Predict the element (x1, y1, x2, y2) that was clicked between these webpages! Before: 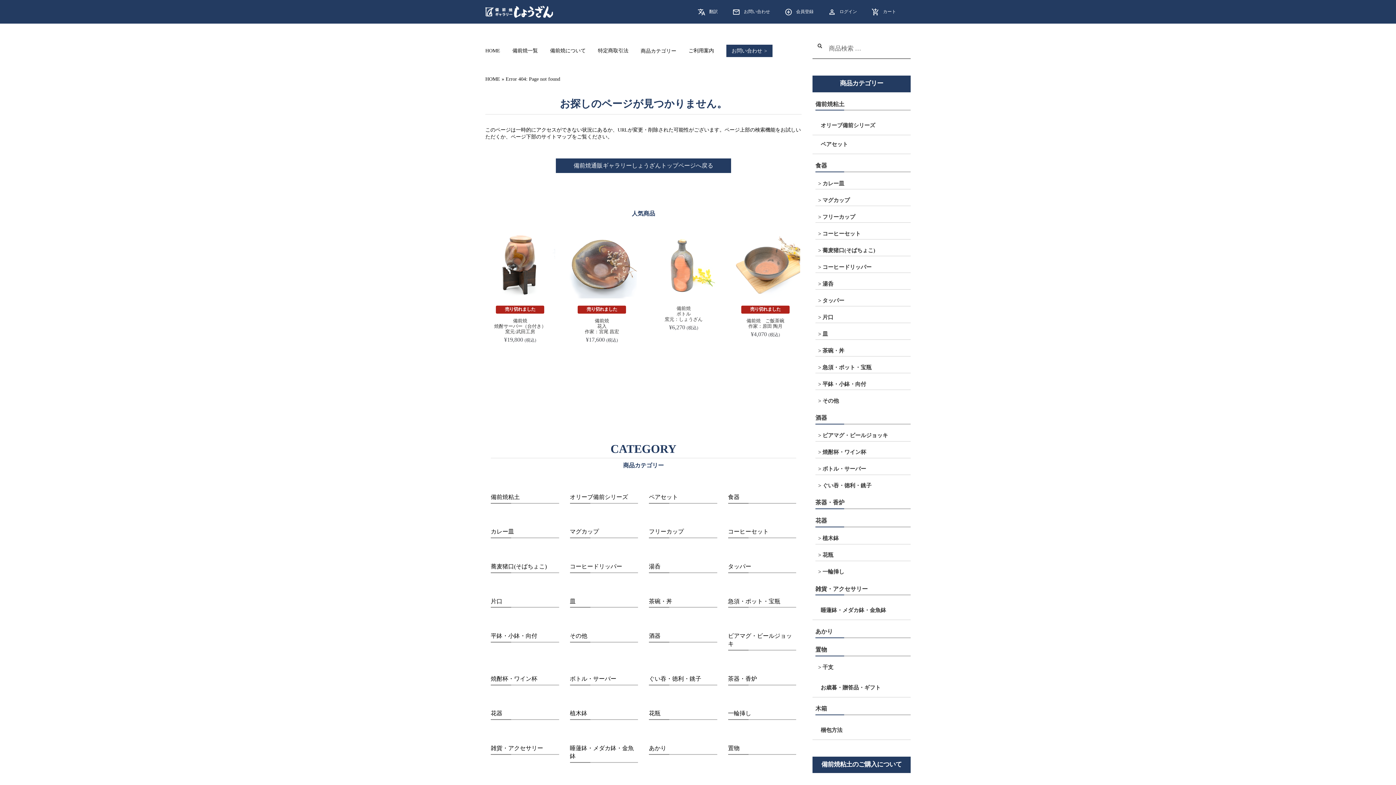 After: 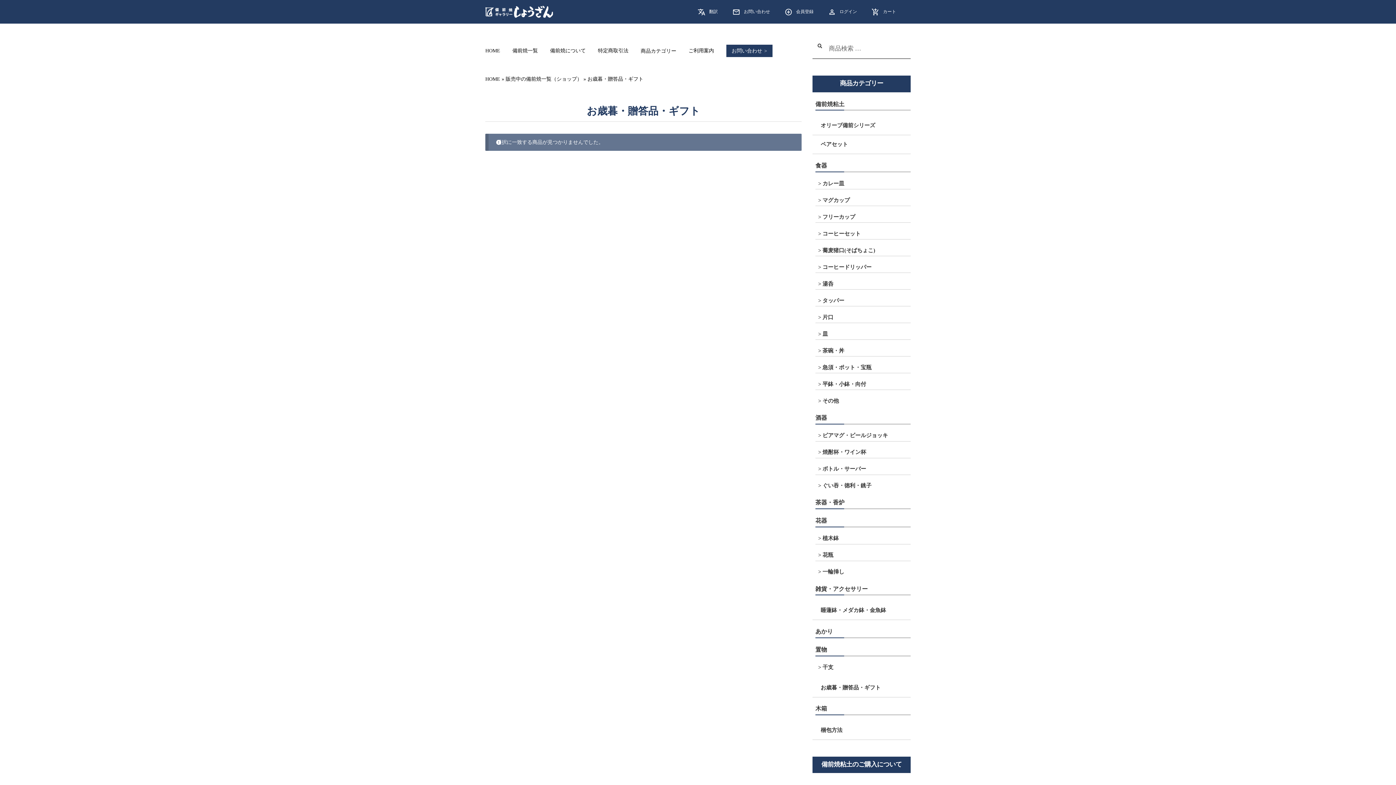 Action: bbox: (815, 678, 910, 697) label: お歳暮・贈答品・ギフト